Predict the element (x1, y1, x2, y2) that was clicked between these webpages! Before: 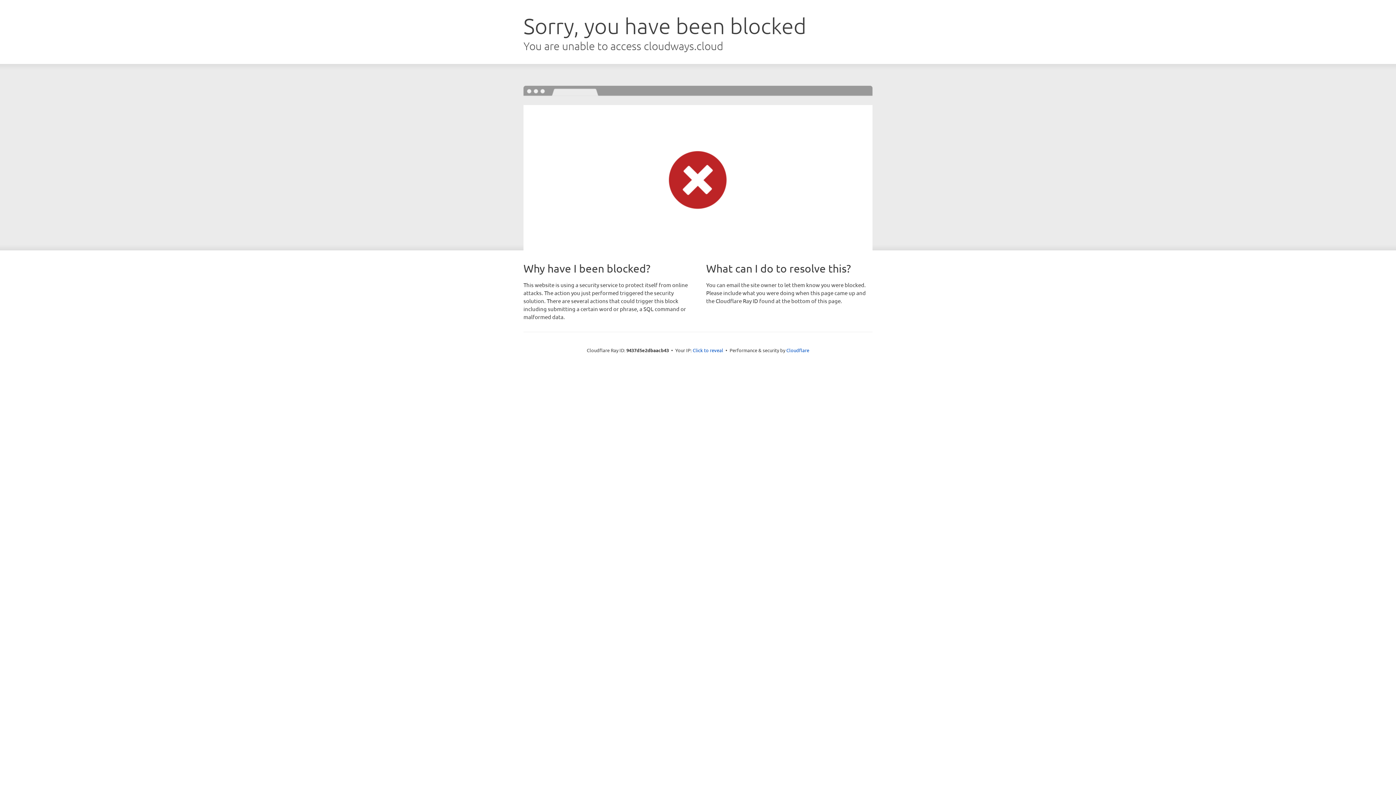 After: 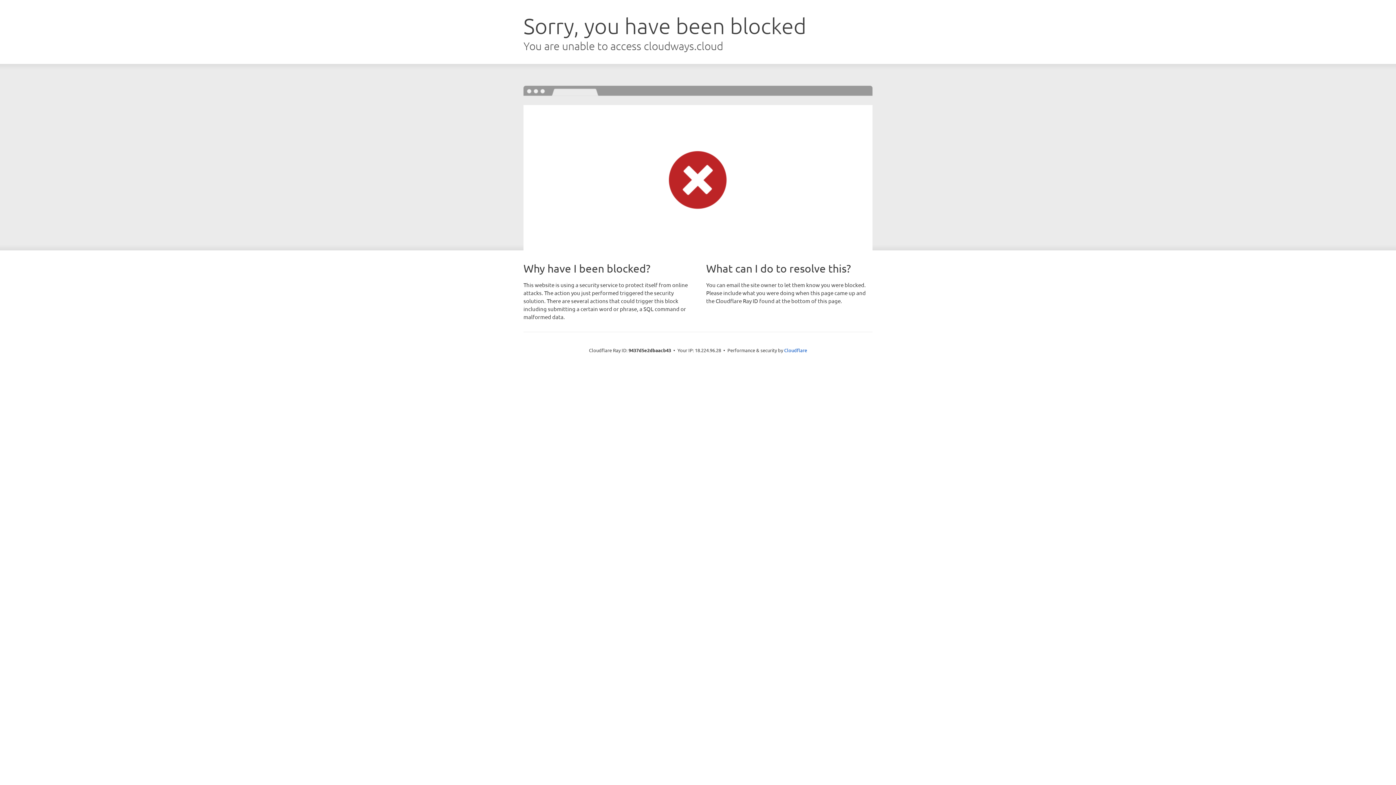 Action: bbox: (692, 346, 723, 353) label: Click to reveal